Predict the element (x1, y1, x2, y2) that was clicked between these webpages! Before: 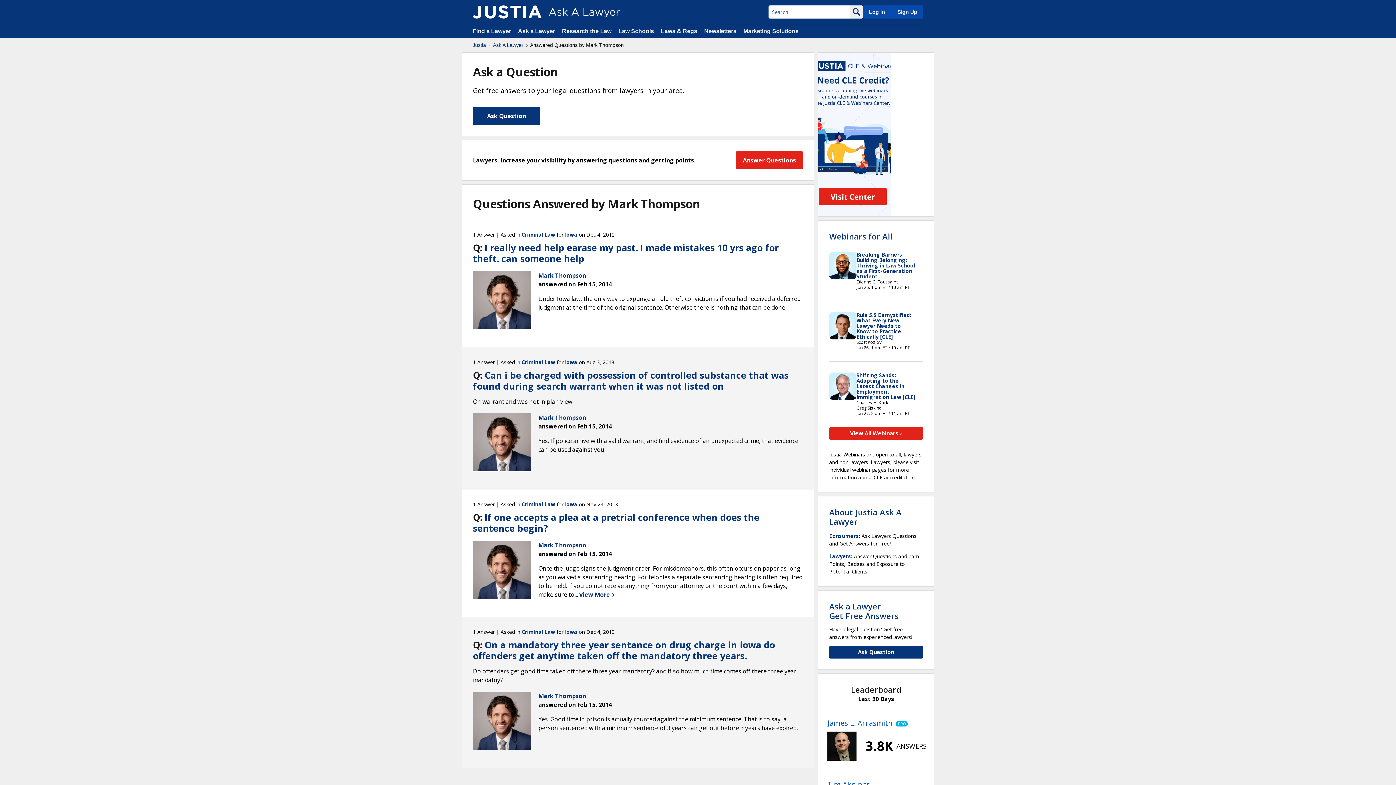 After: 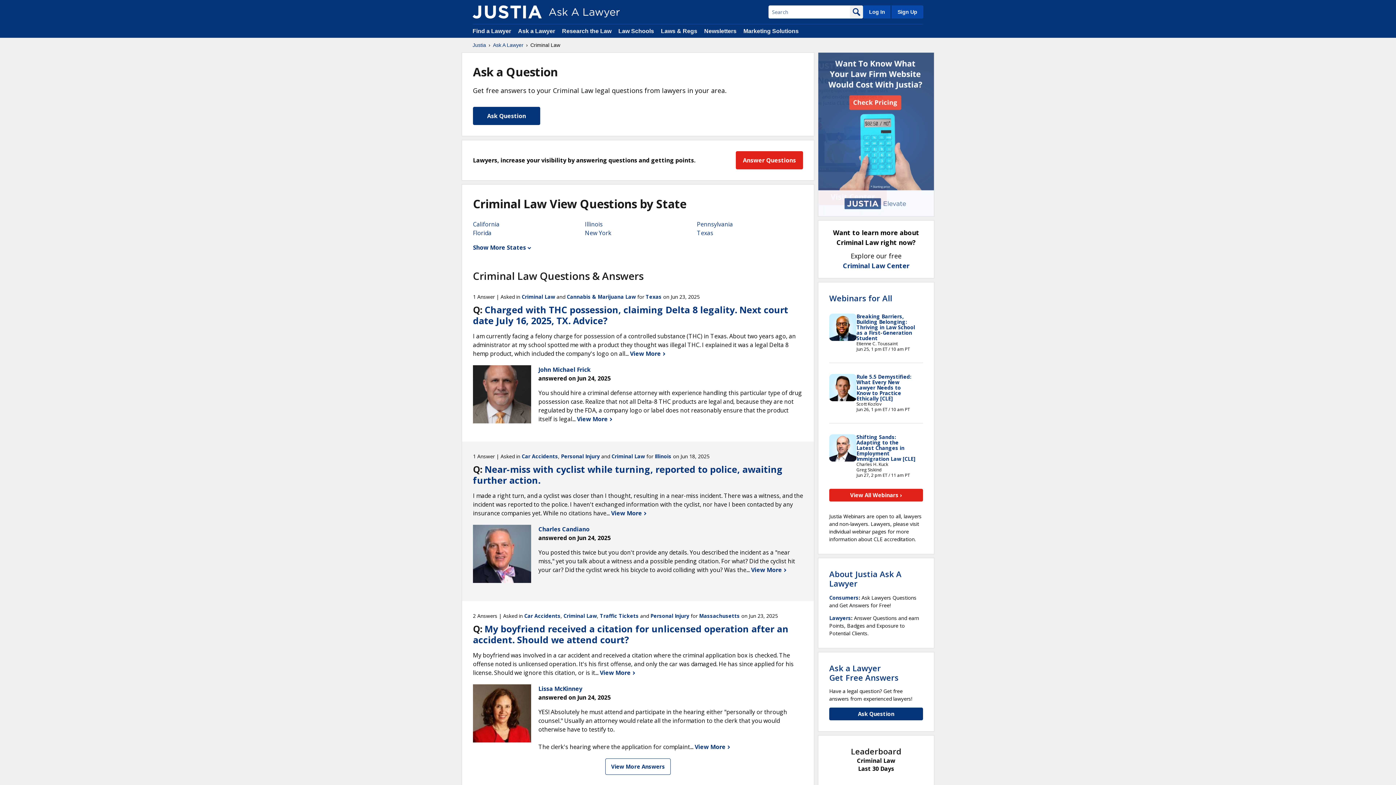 Action: bbox: (521, 628, 555, 635) label: Criminal Law